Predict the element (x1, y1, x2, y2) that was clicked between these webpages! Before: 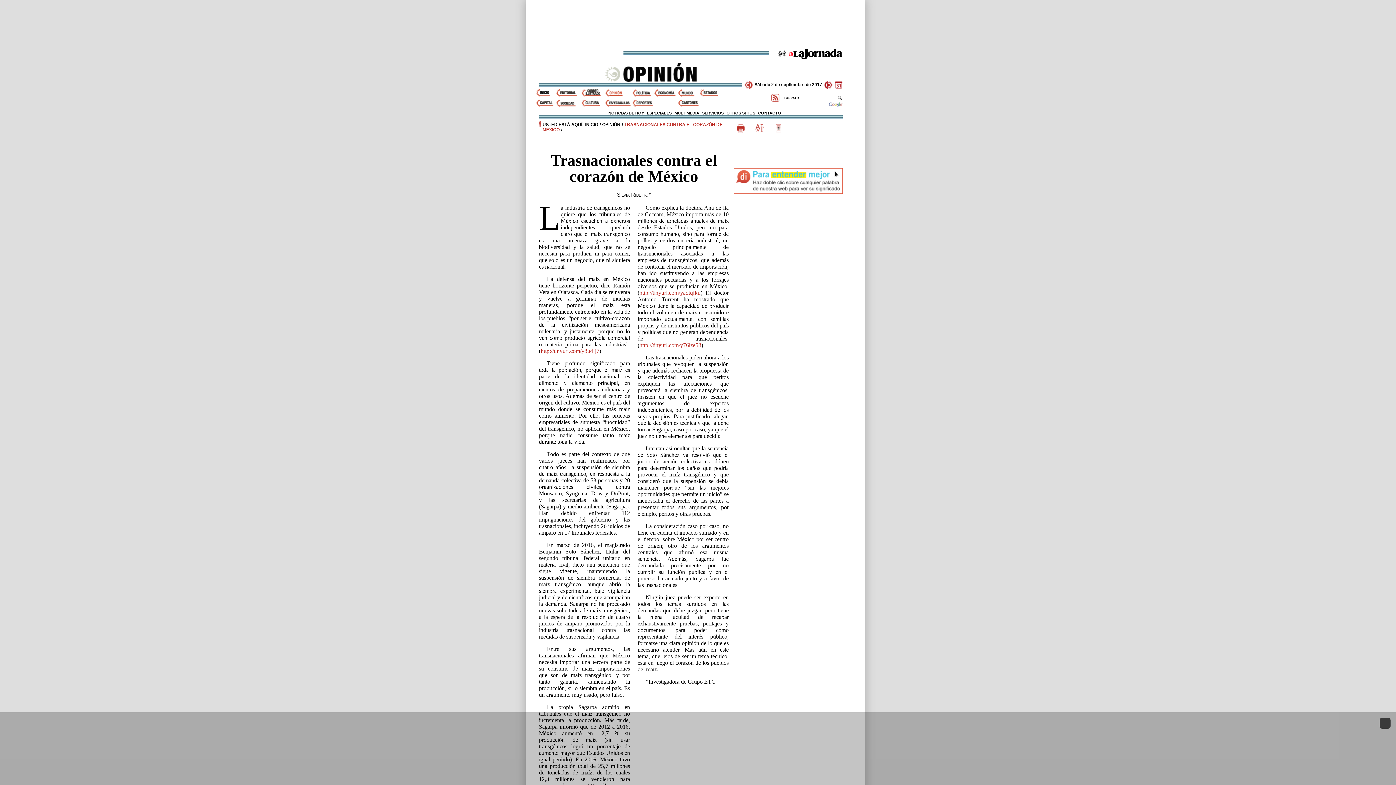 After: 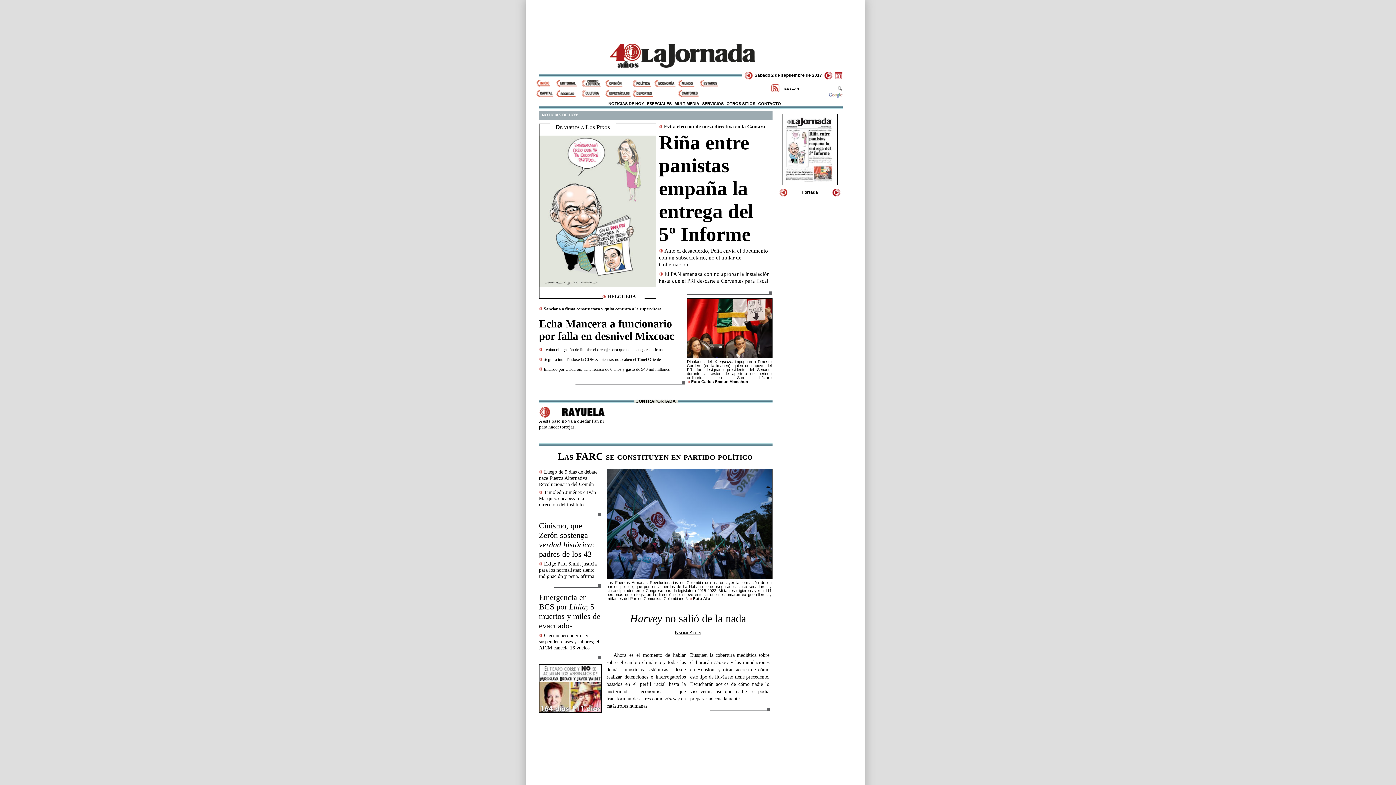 Action: label: INICIO bbox: (585, 122, 598, 127)